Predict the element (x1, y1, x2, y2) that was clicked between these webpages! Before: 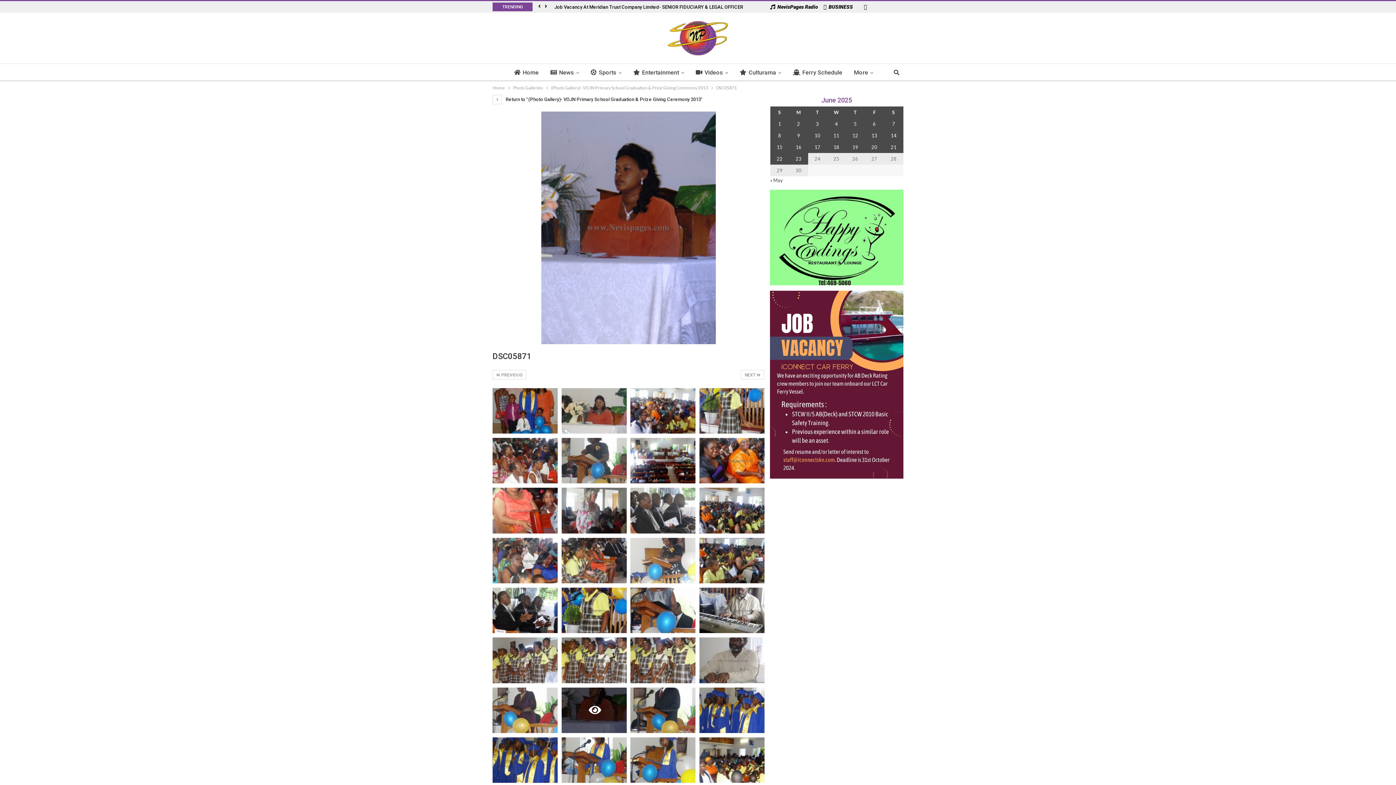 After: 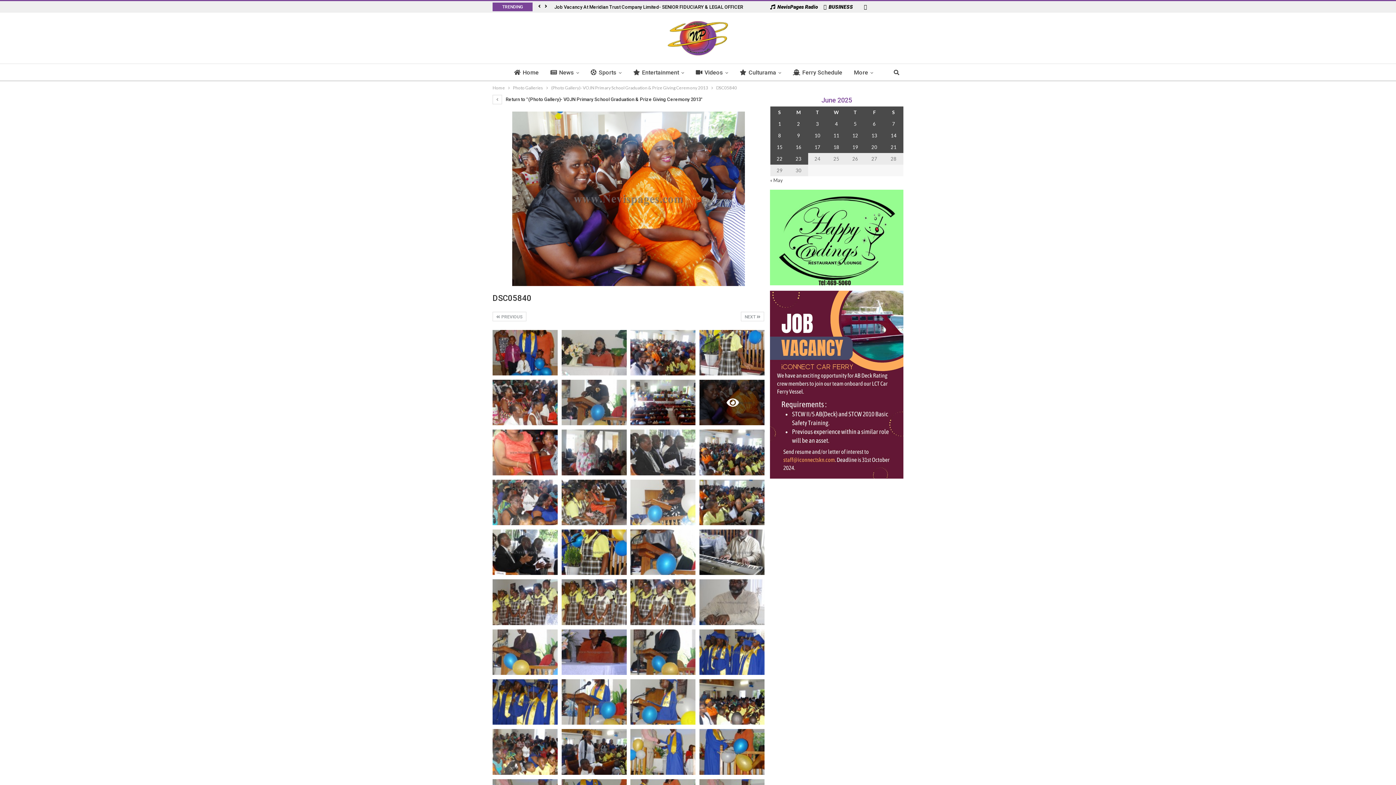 Action: bbox: (699, 438, 764, 483)